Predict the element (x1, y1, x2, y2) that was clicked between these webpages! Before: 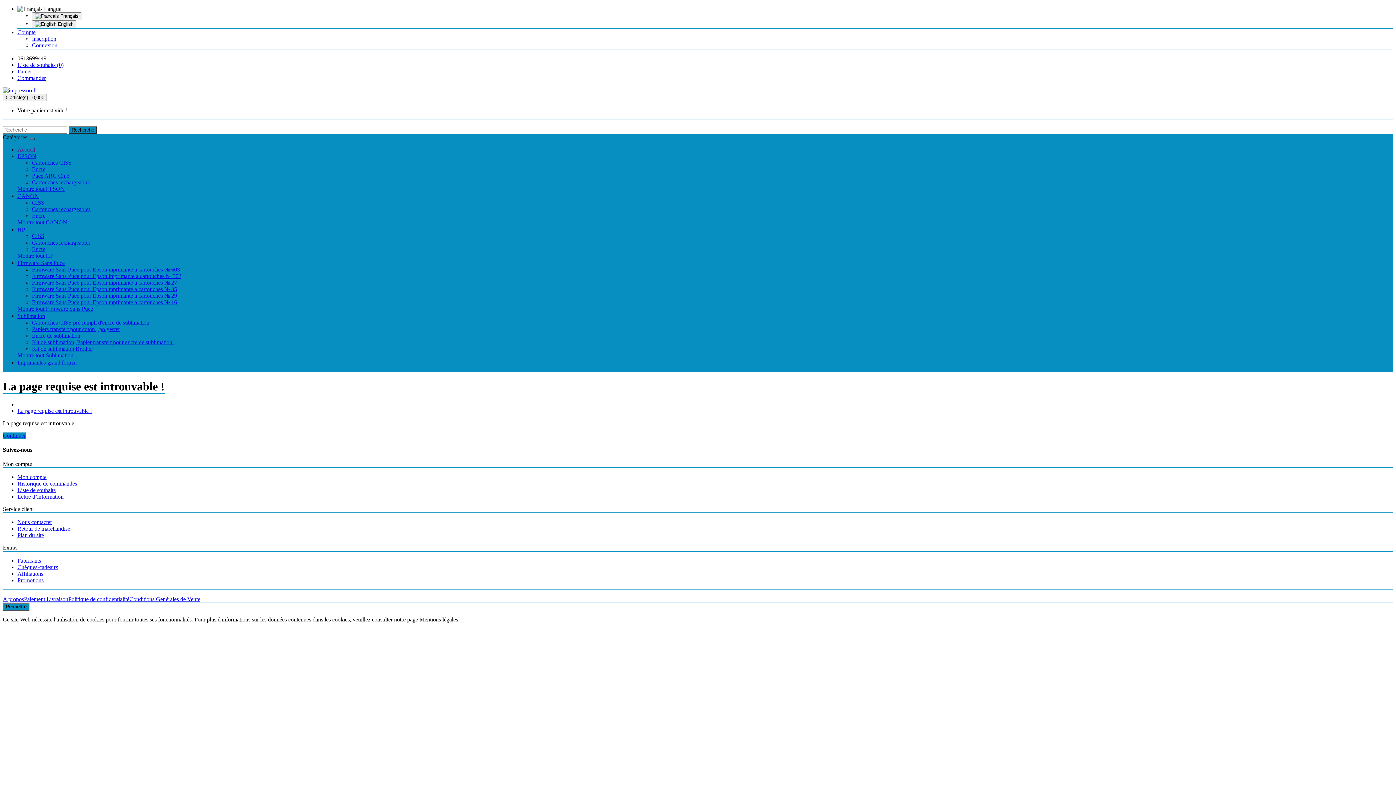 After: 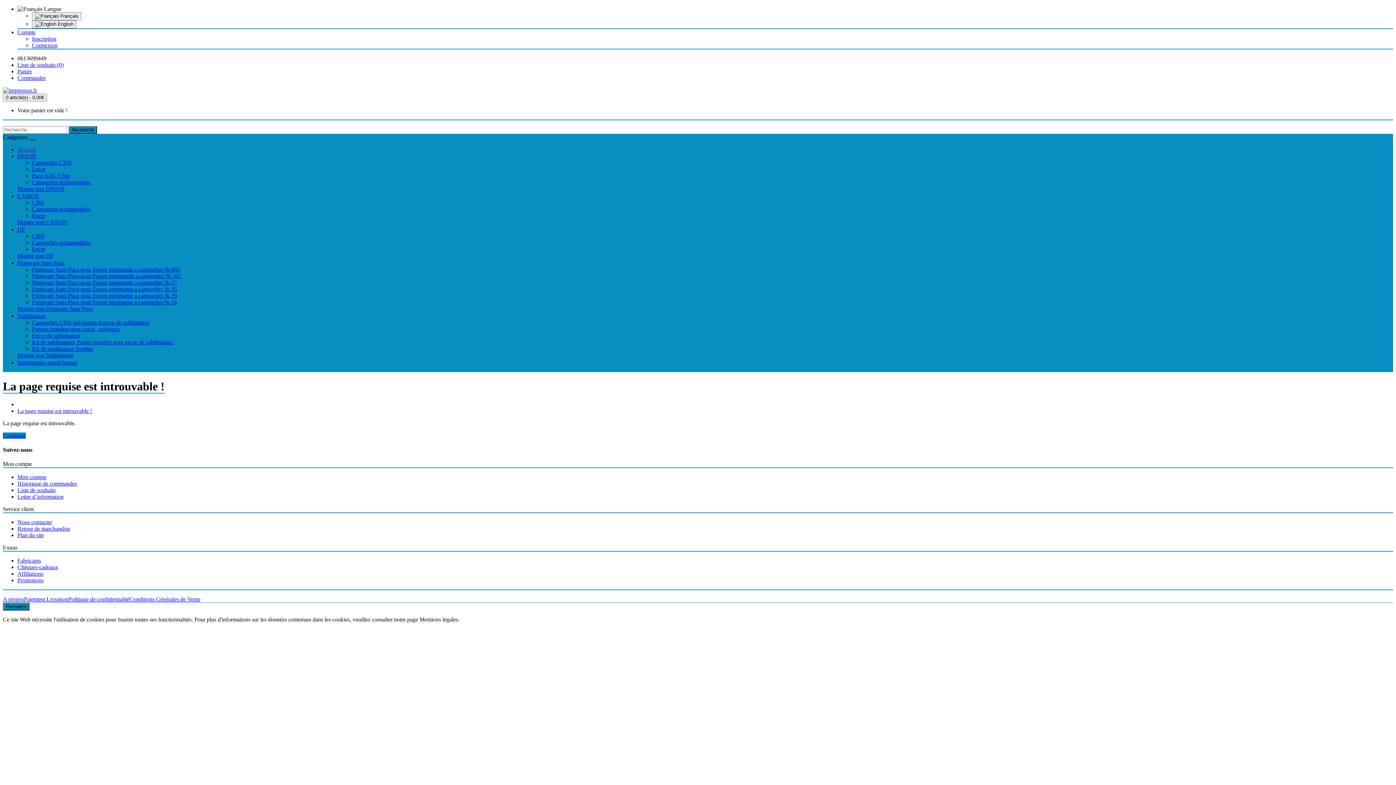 Action: label: Encre de sublimation bbox: (32, 332, 80, 338)